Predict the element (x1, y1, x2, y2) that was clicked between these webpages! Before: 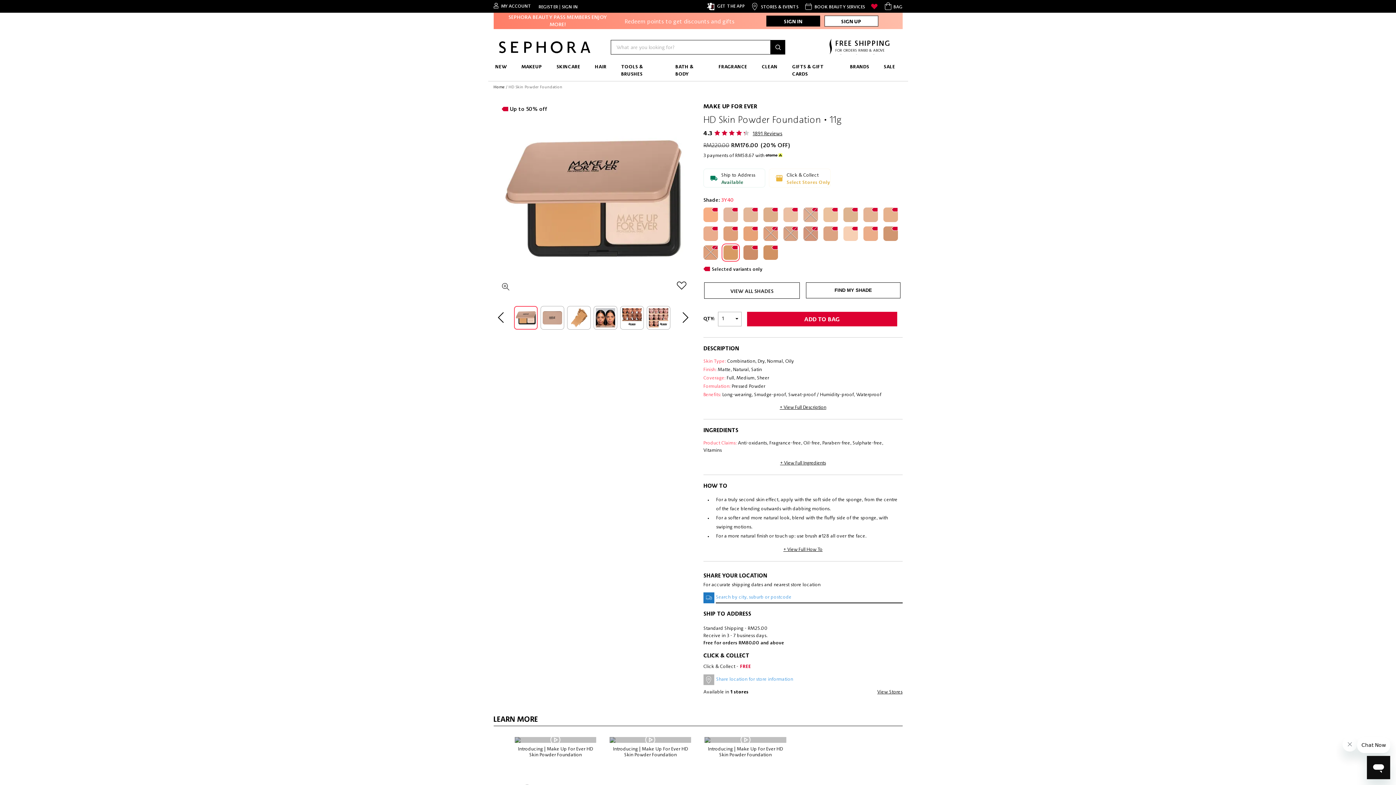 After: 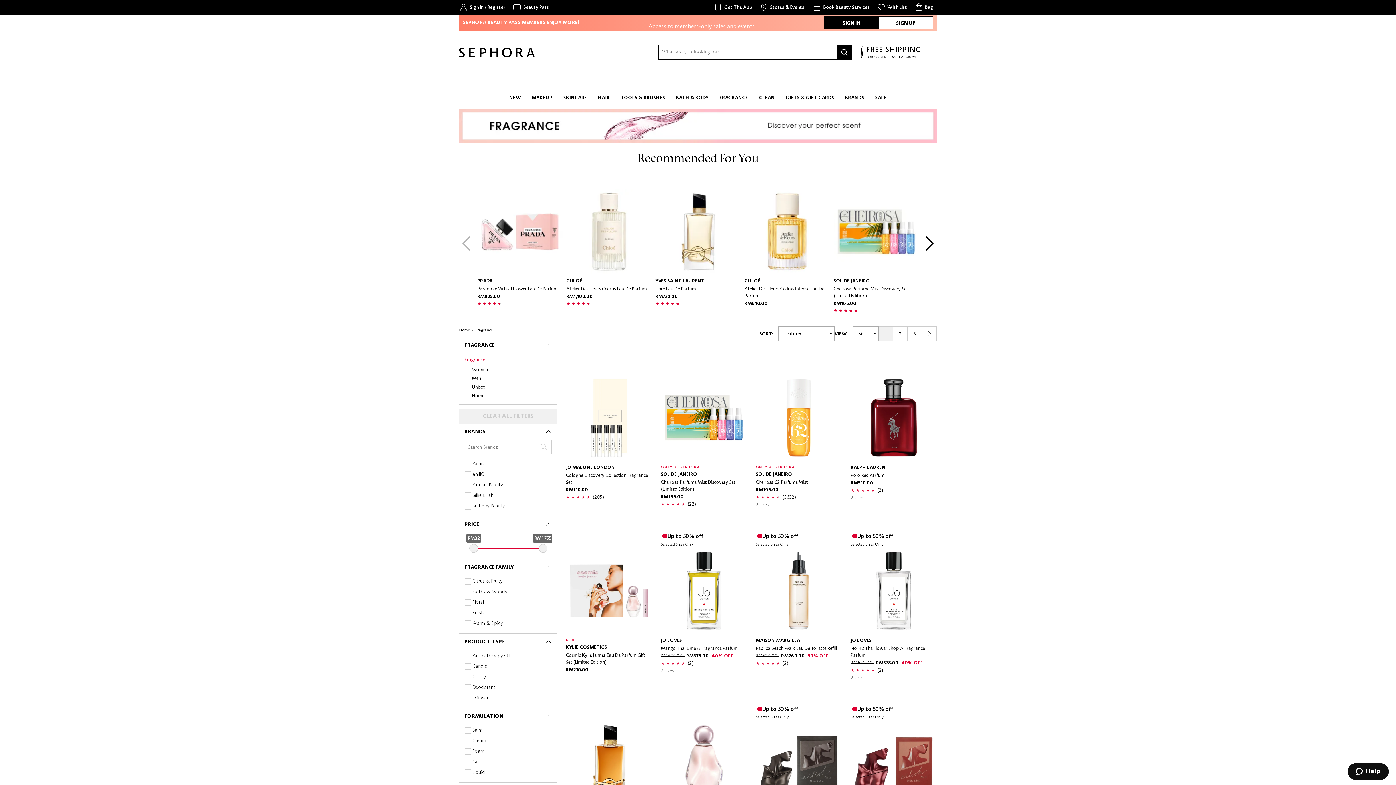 Action: bbox: (711, 60, 754, 73) label: FRAGRANCE